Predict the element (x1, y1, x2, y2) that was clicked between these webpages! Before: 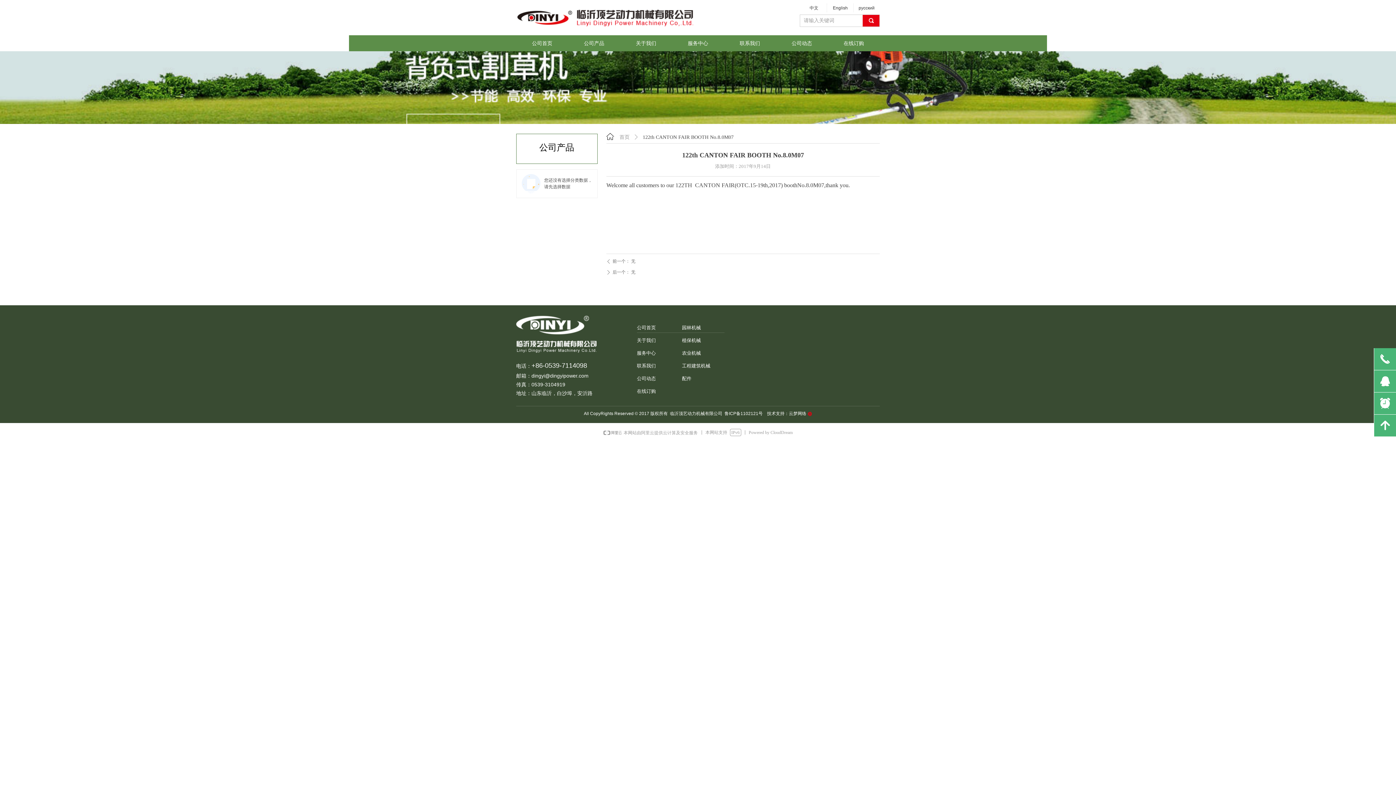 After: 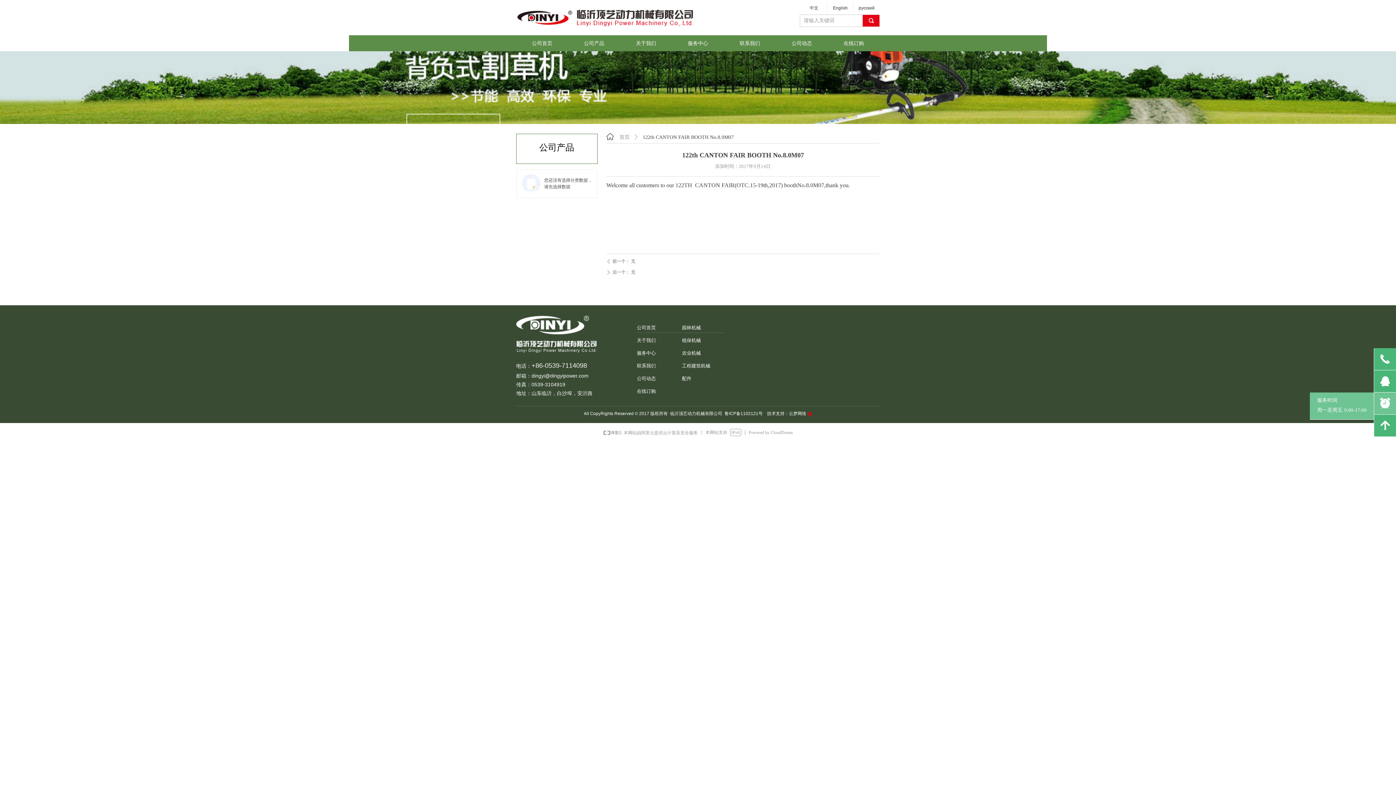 Action: label: 뀥 bbox: (1374, 392, 1396, 414)